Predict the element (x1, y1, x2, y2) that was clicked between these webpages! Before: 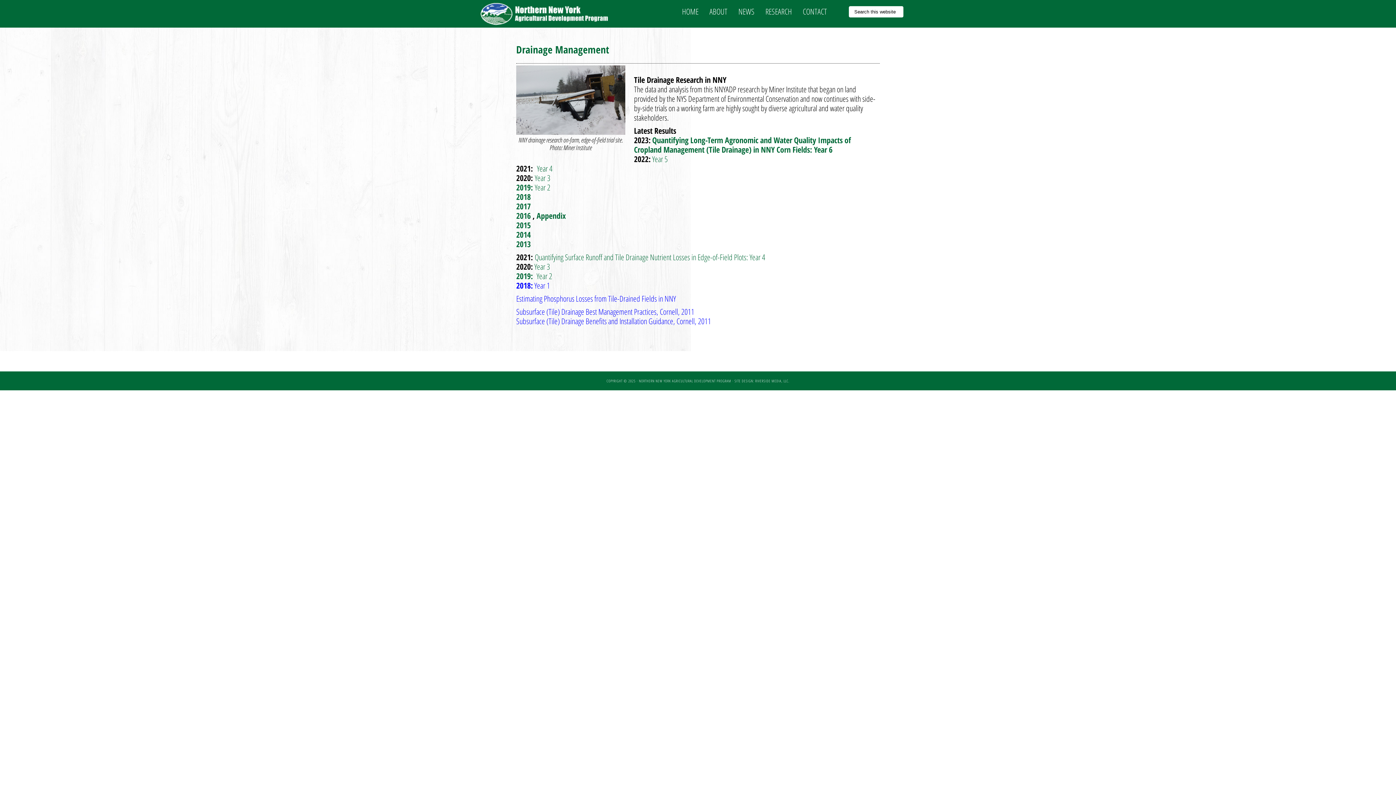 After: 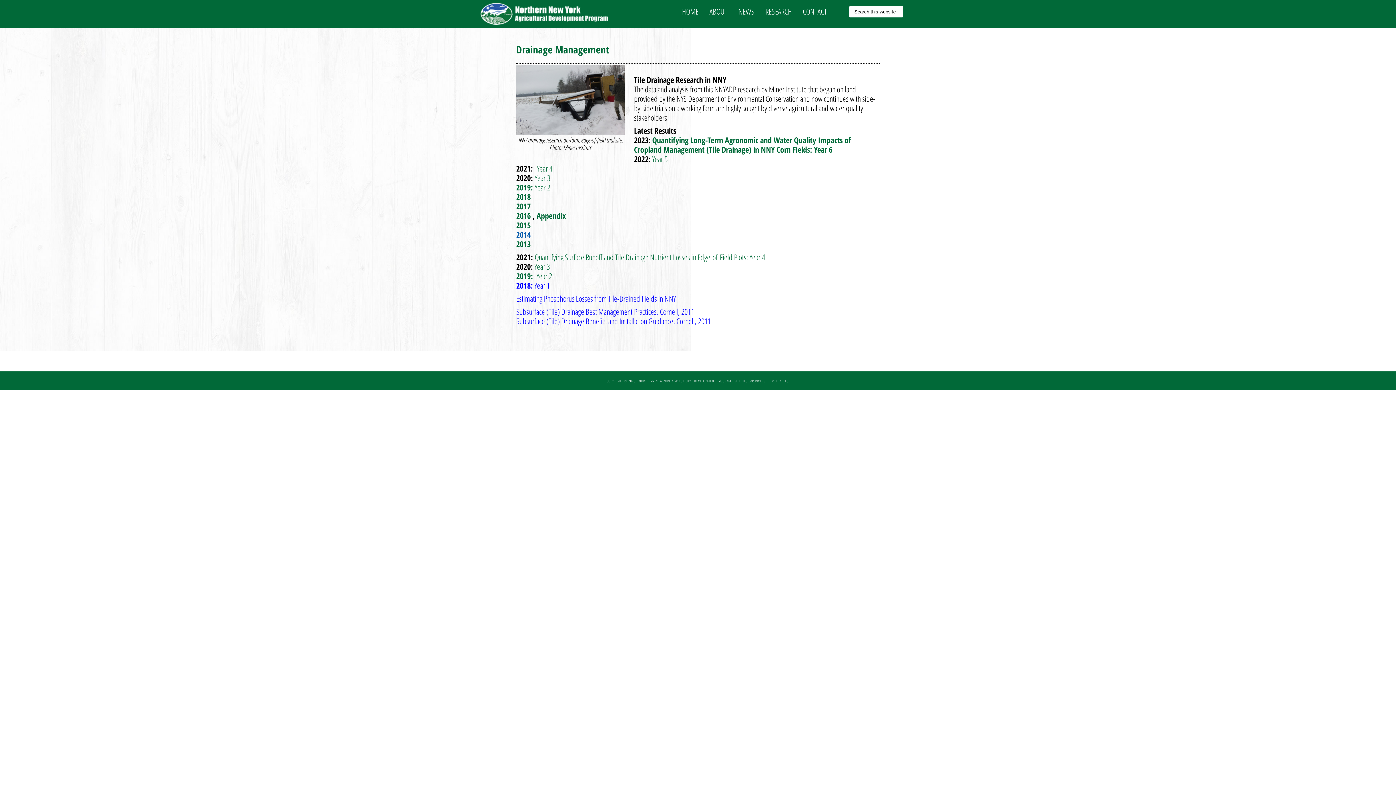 Action: label: 2014 bbox: (516, 229, 530, 240)